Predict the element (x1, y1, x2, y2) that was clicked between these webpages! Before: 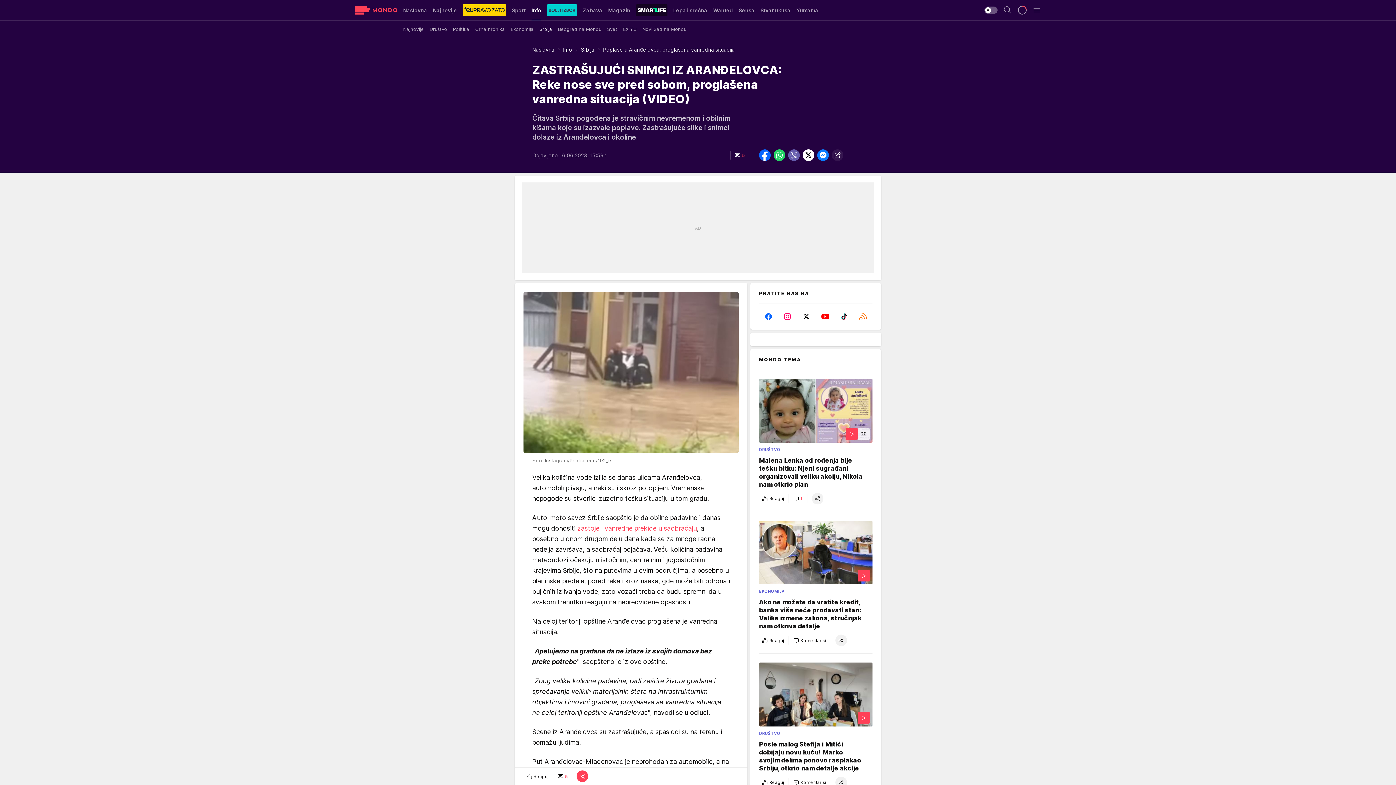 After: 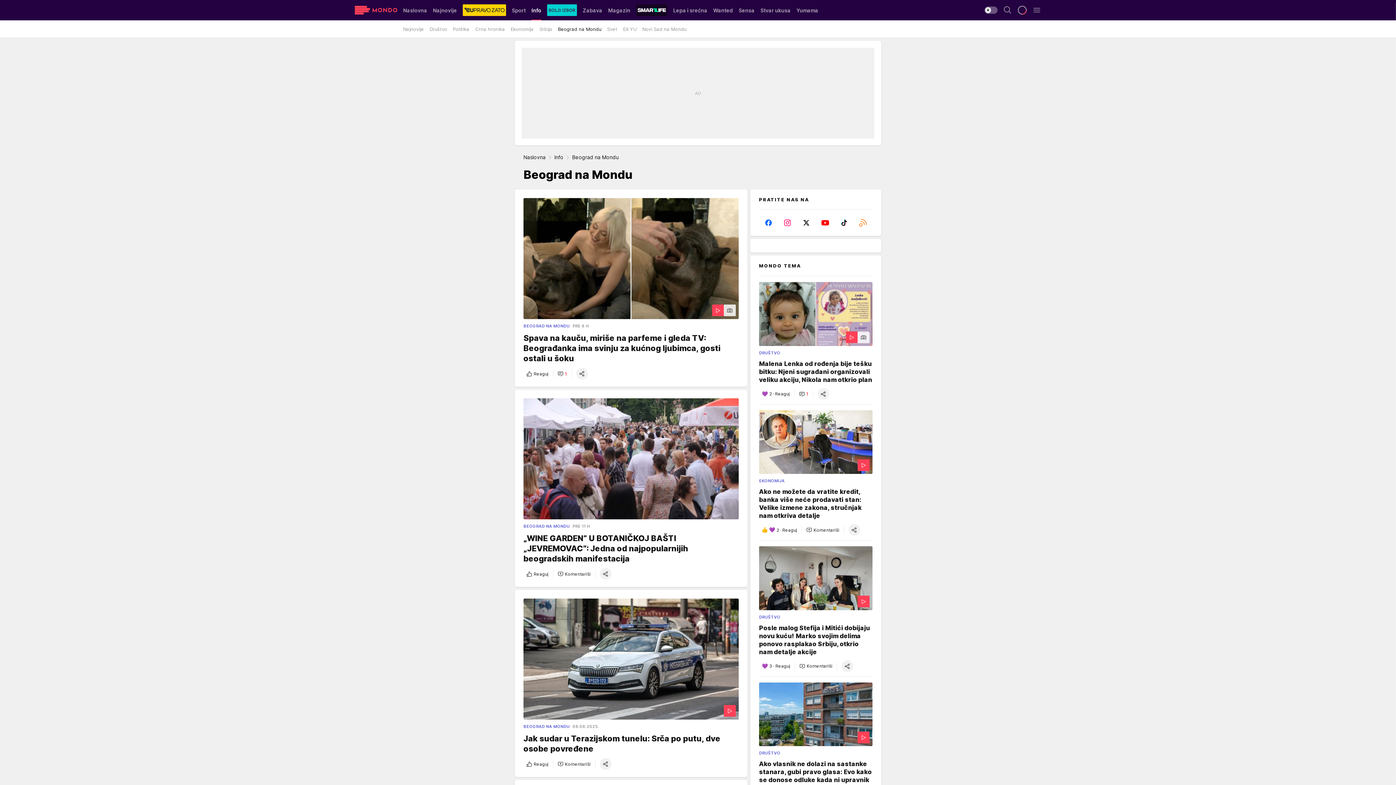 Action: bbox: (558, 22, 601, 35) label: Beograd na Mondu